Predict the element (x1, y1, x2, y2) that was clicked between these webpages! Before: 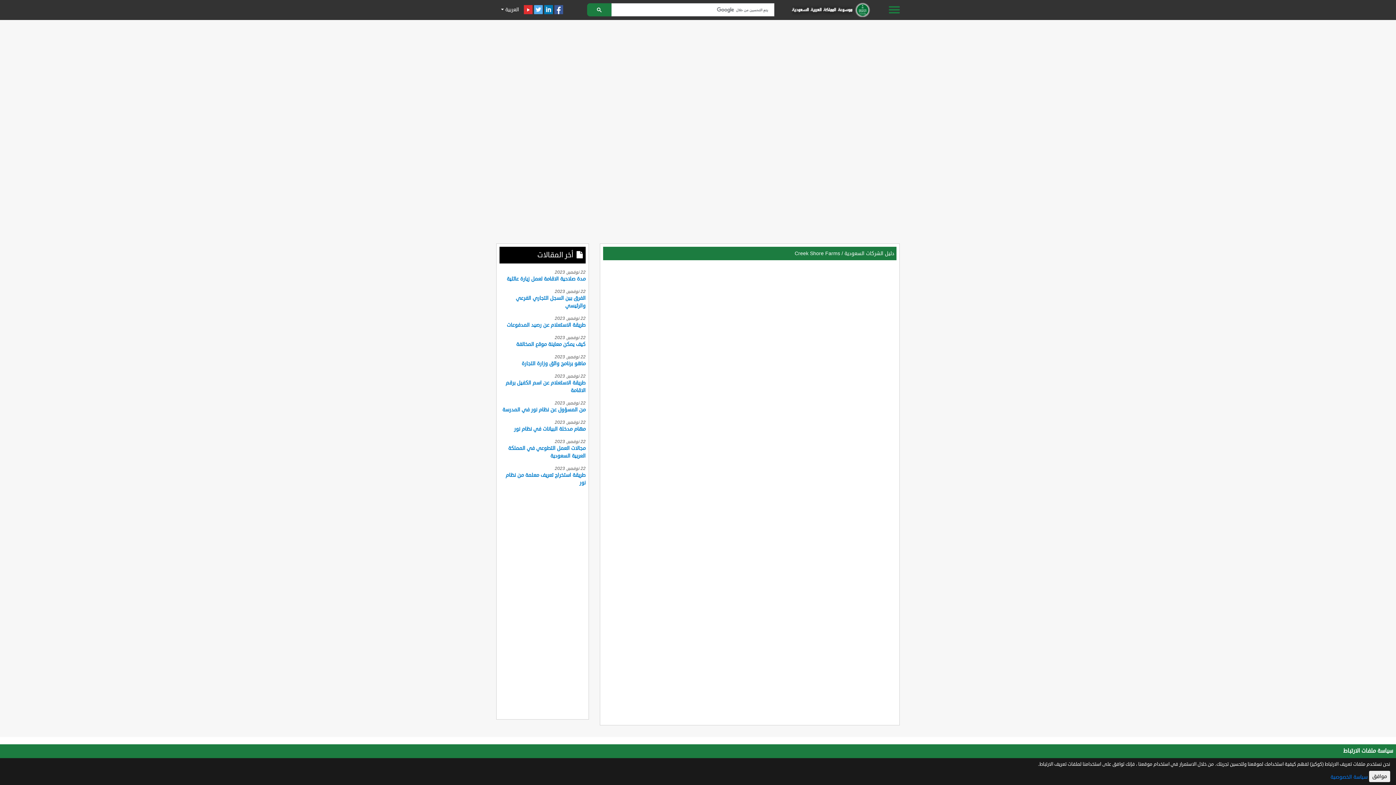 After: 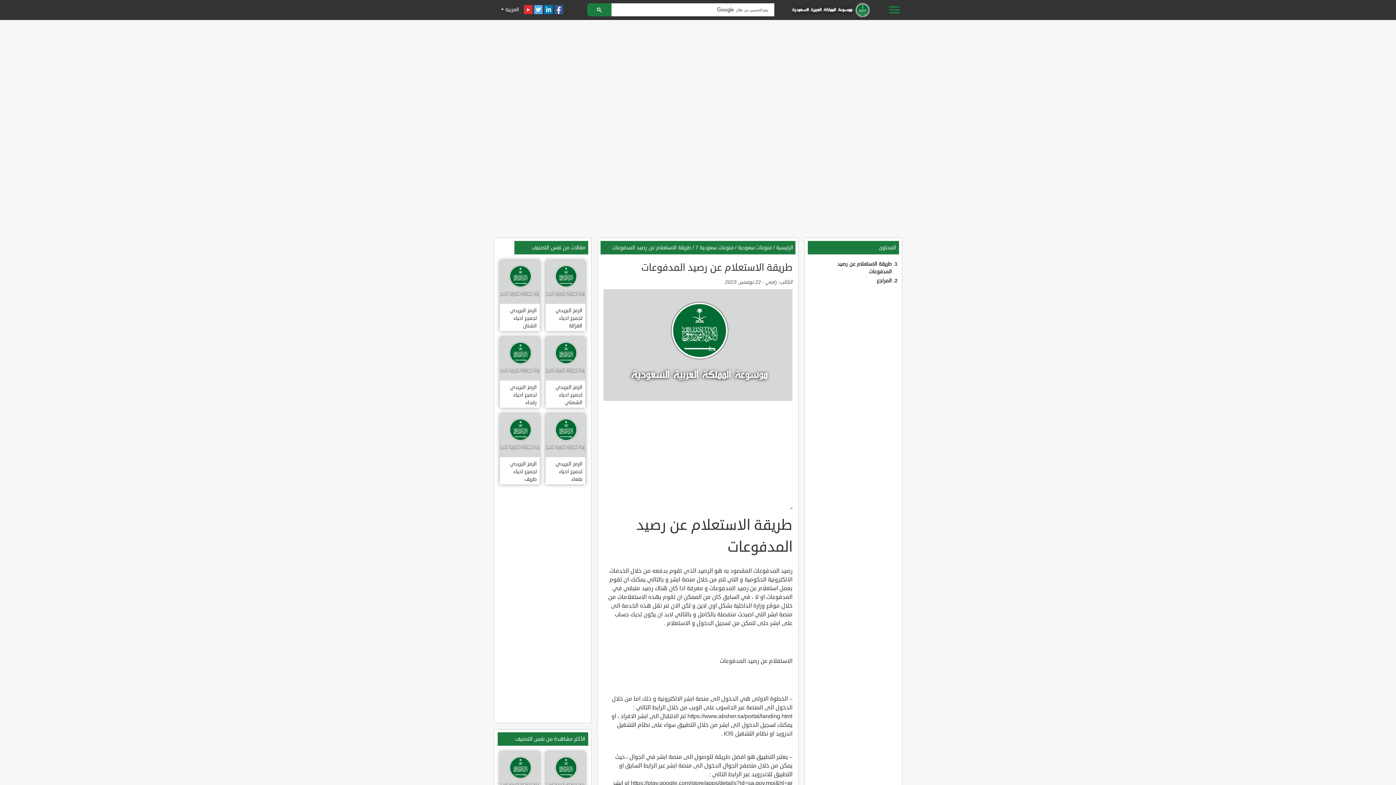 Action: label: طريقة الاستعلام عن رصيد المدفوعات bbox: (506, 321, 585, 328)